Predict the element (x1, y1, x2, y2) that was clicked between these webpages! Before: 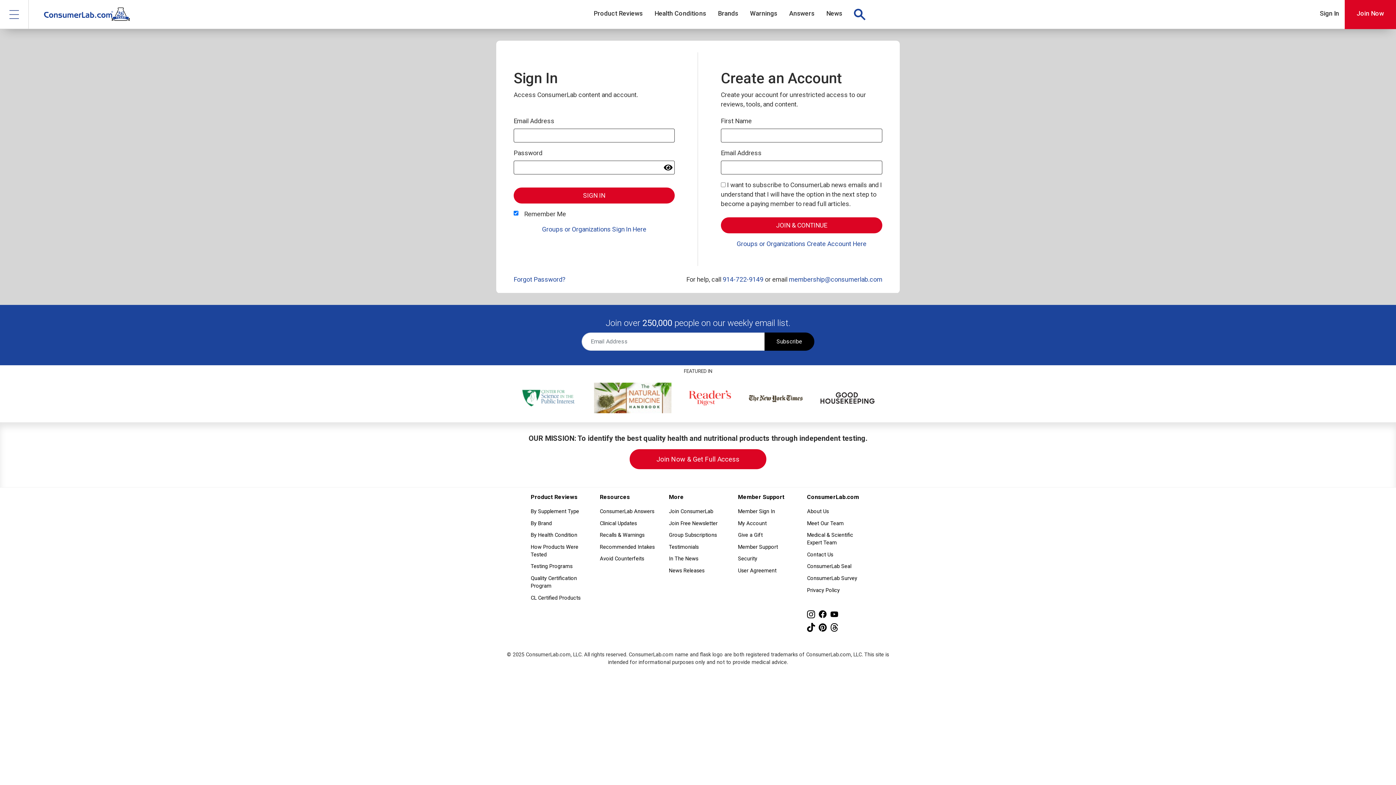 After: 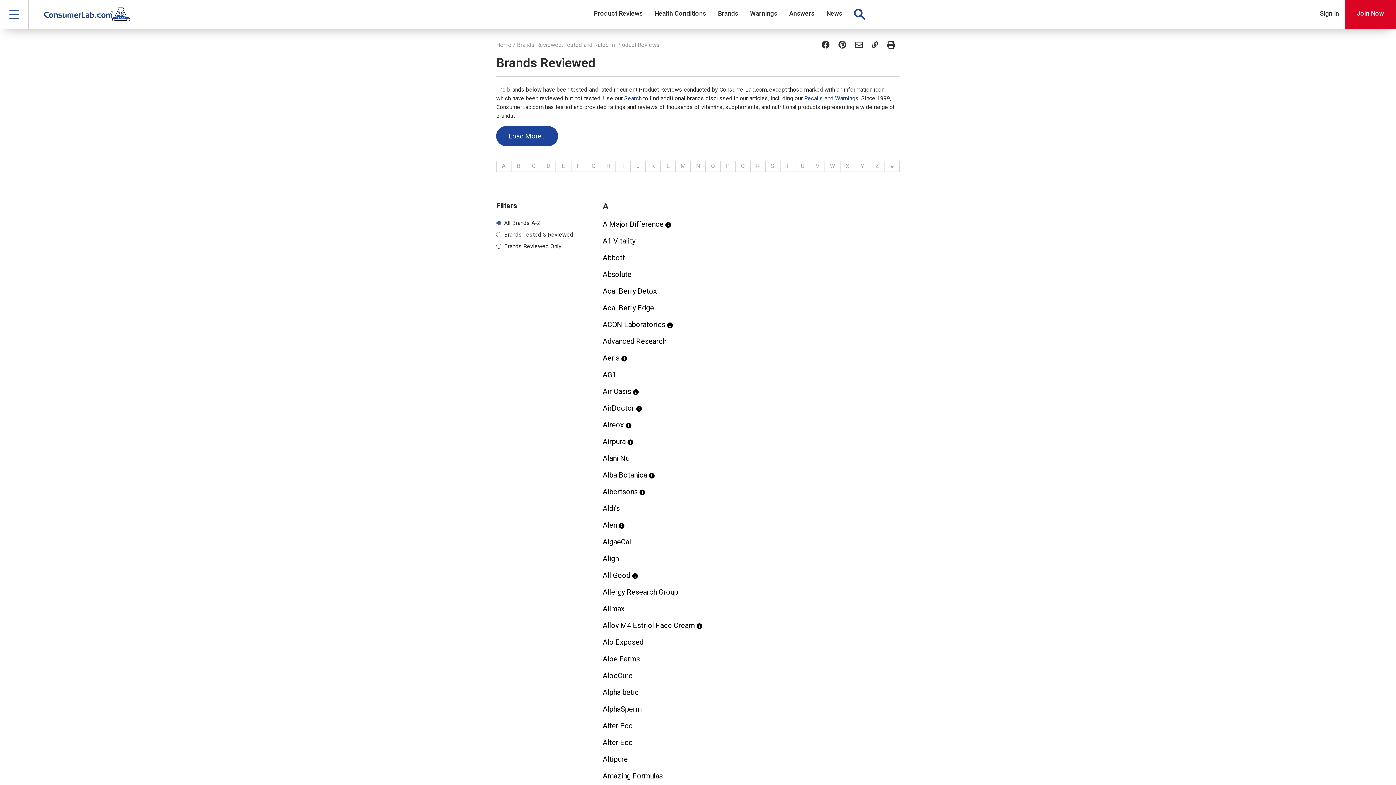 Action: label: By Brand bbox: (530, 518, 589, 528)